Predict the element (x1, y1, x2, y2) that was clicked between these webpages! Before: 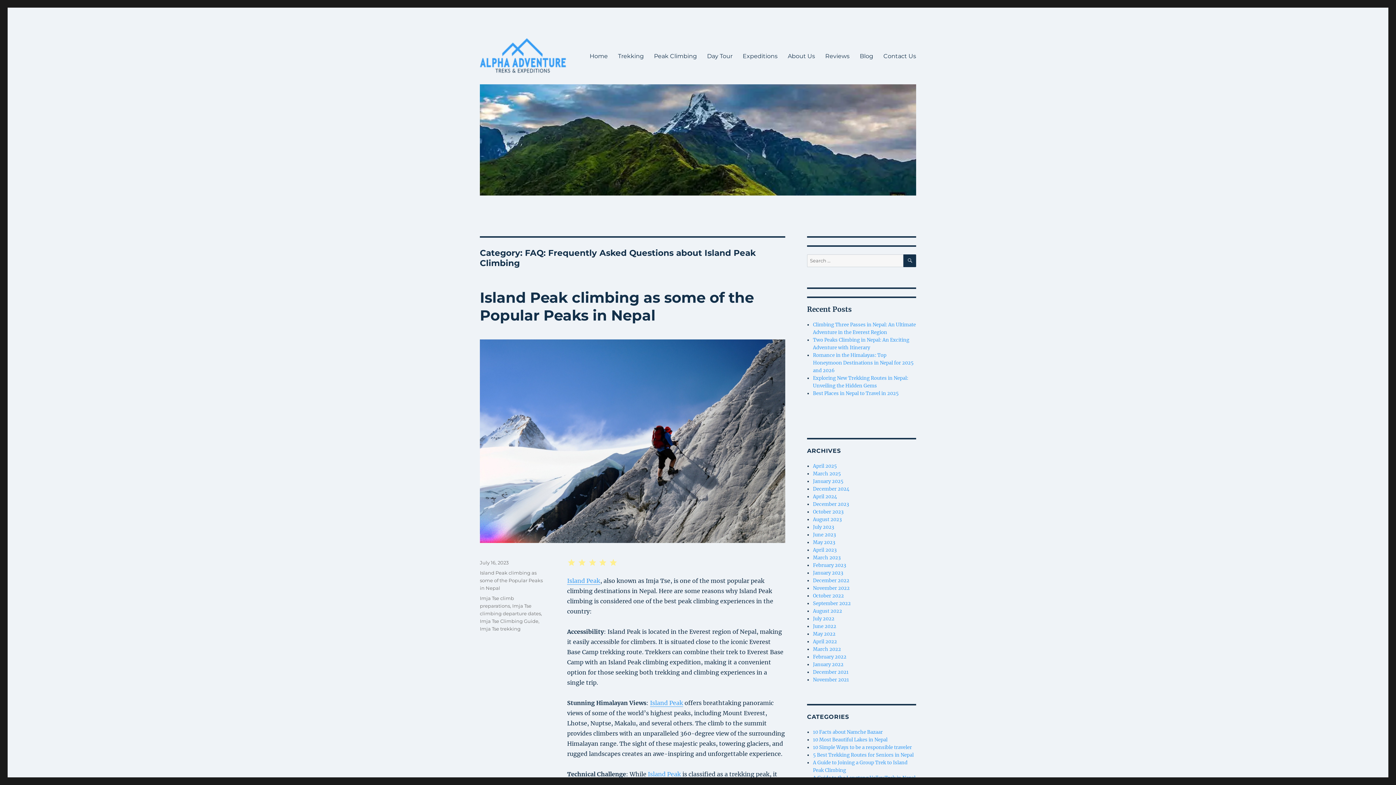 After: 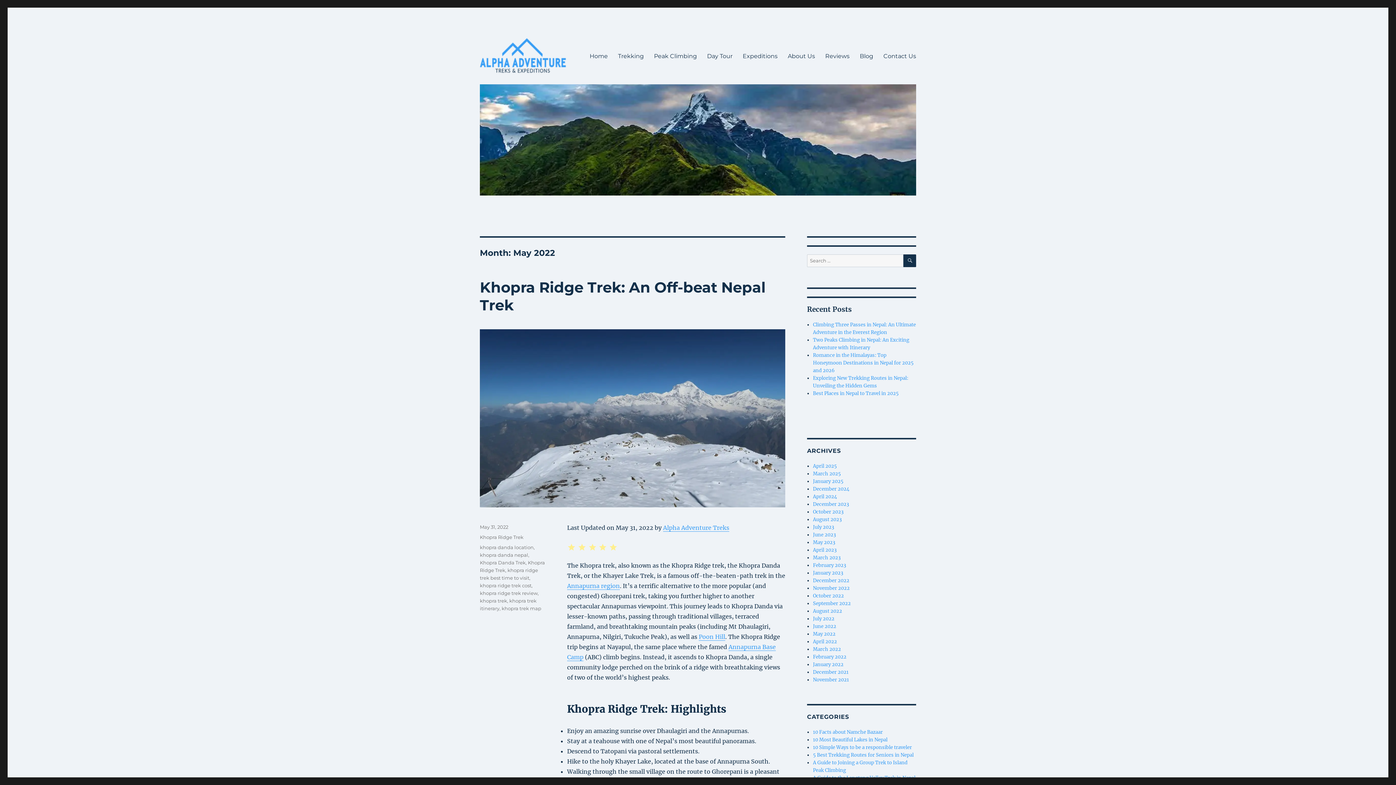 Action: label: May 2022 bbox: (813, 631, 835, 637)